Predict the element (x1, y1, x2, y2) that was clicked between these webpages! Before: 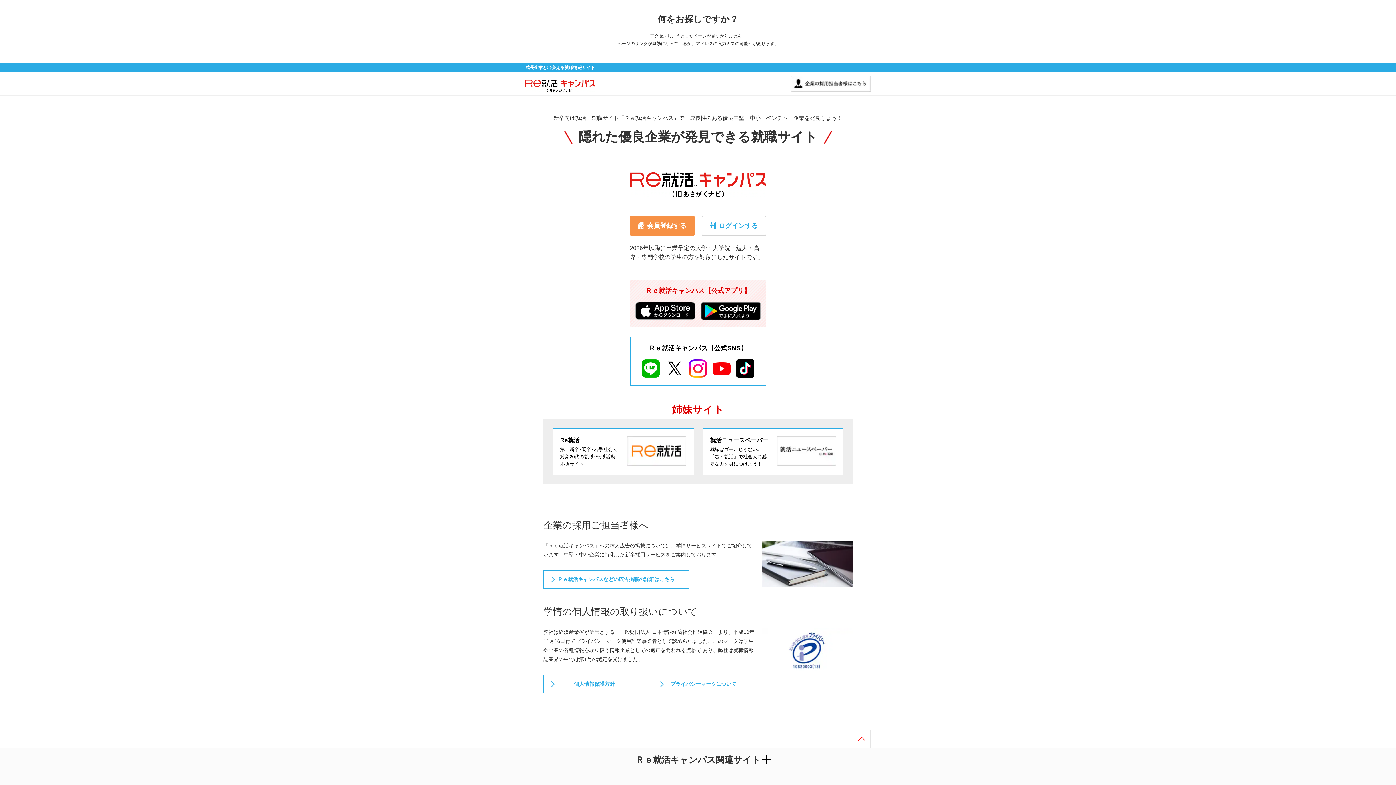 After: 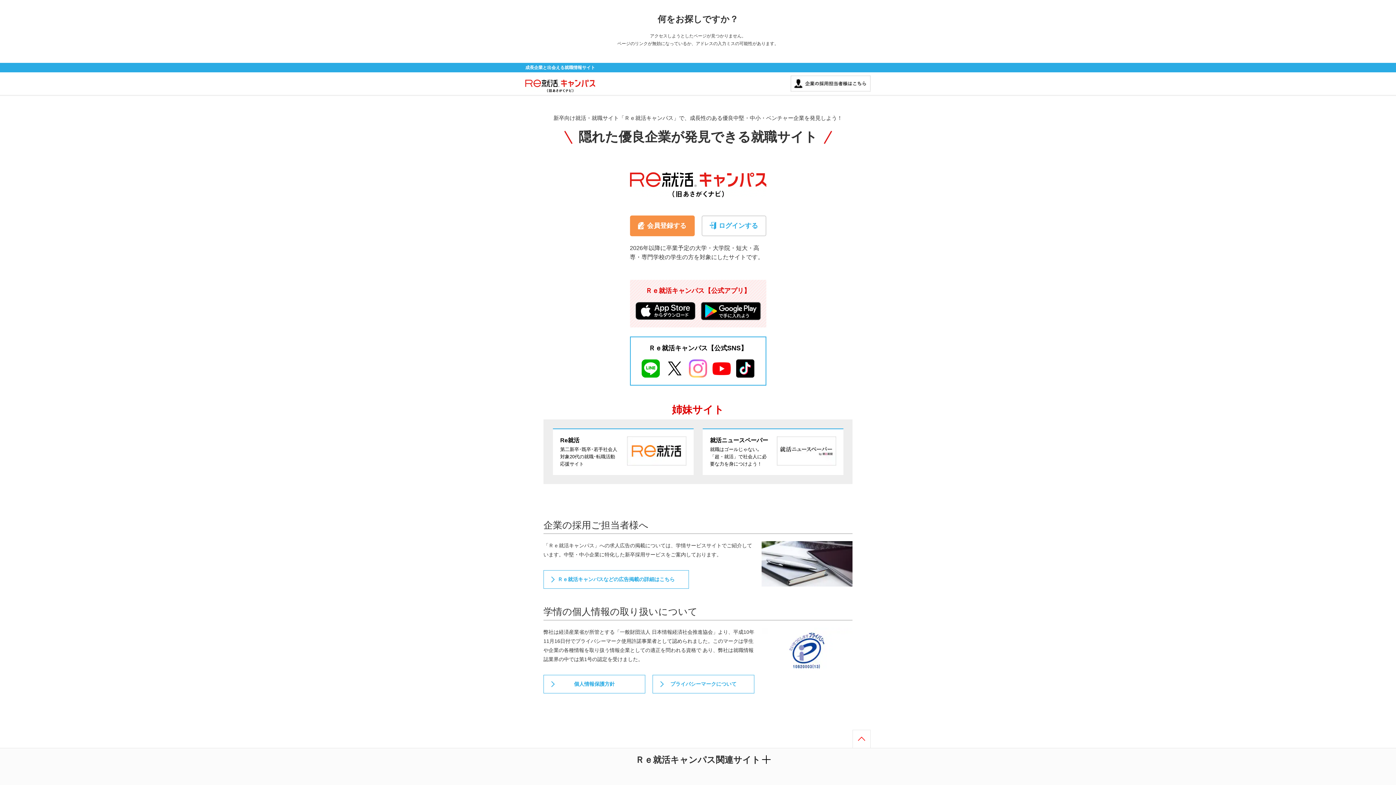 Action: bbox: (689, 360, 707, 365)